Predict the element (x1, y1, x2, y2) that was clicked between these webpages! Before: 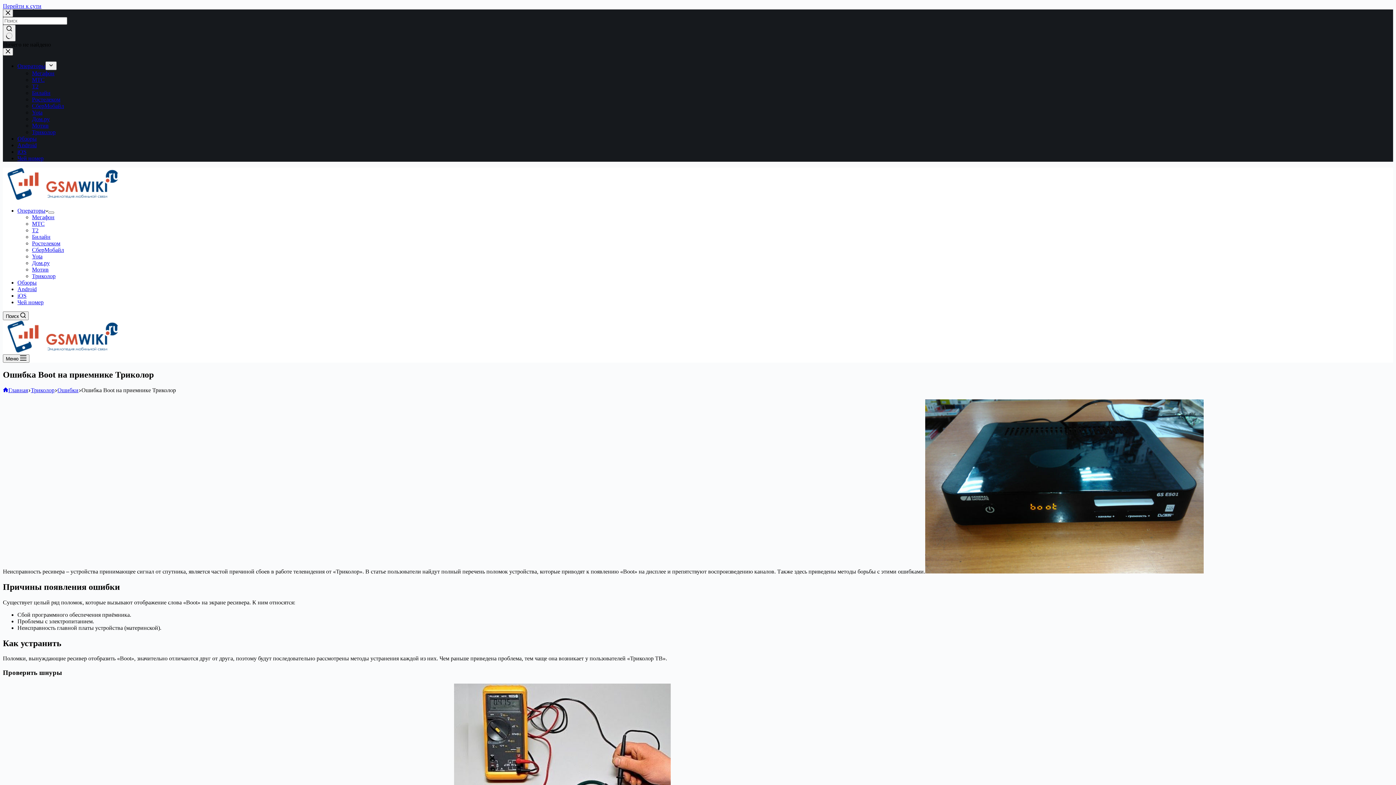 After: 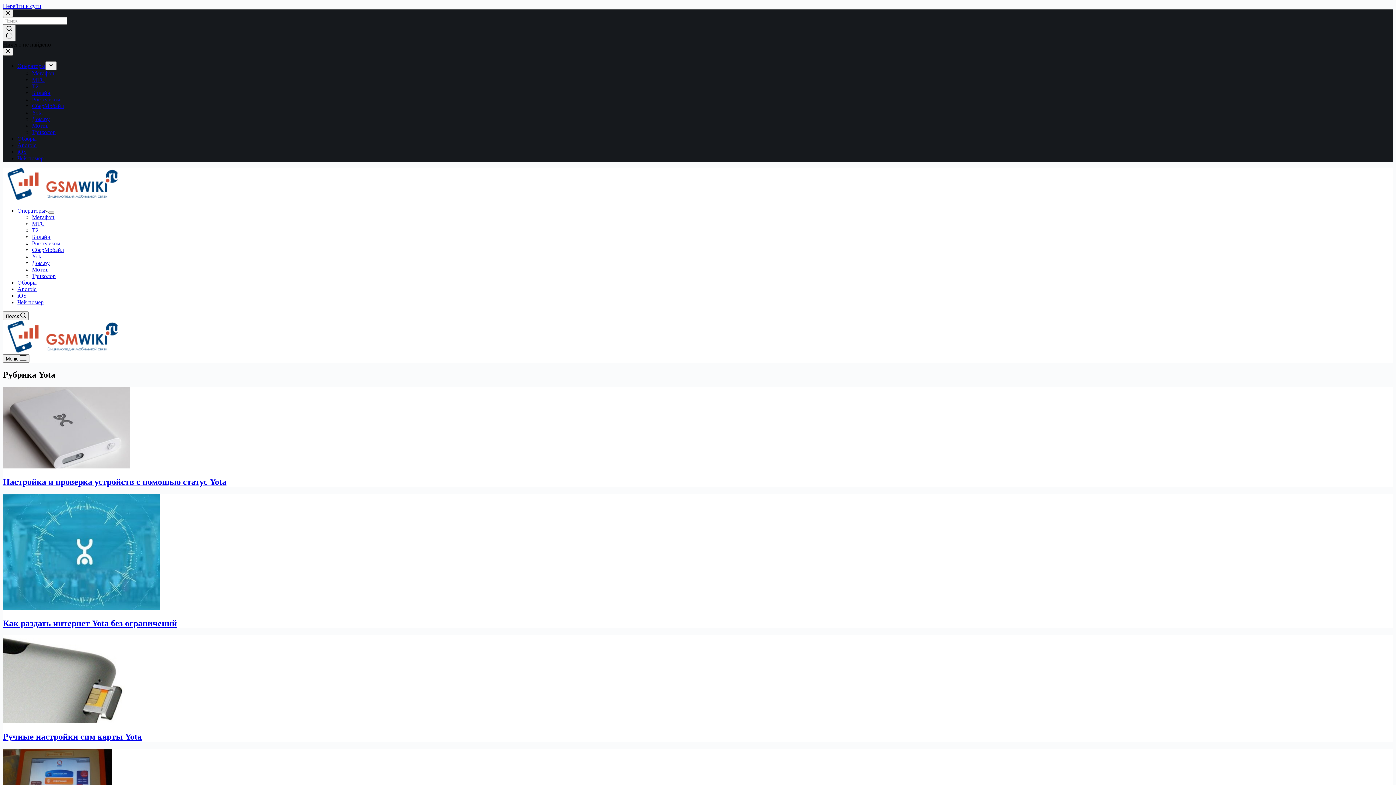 Action: label: Yota bbox: (32, 253, 42, 259)